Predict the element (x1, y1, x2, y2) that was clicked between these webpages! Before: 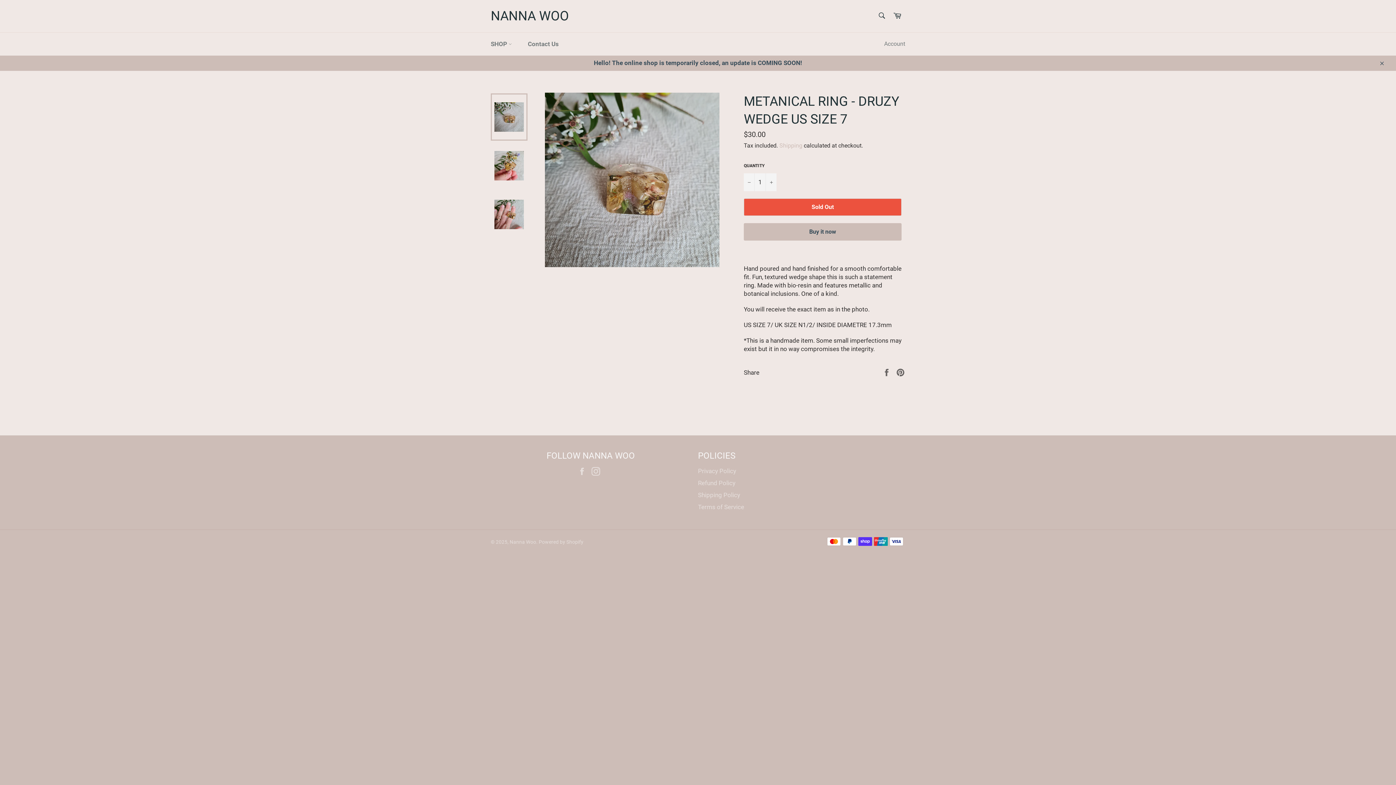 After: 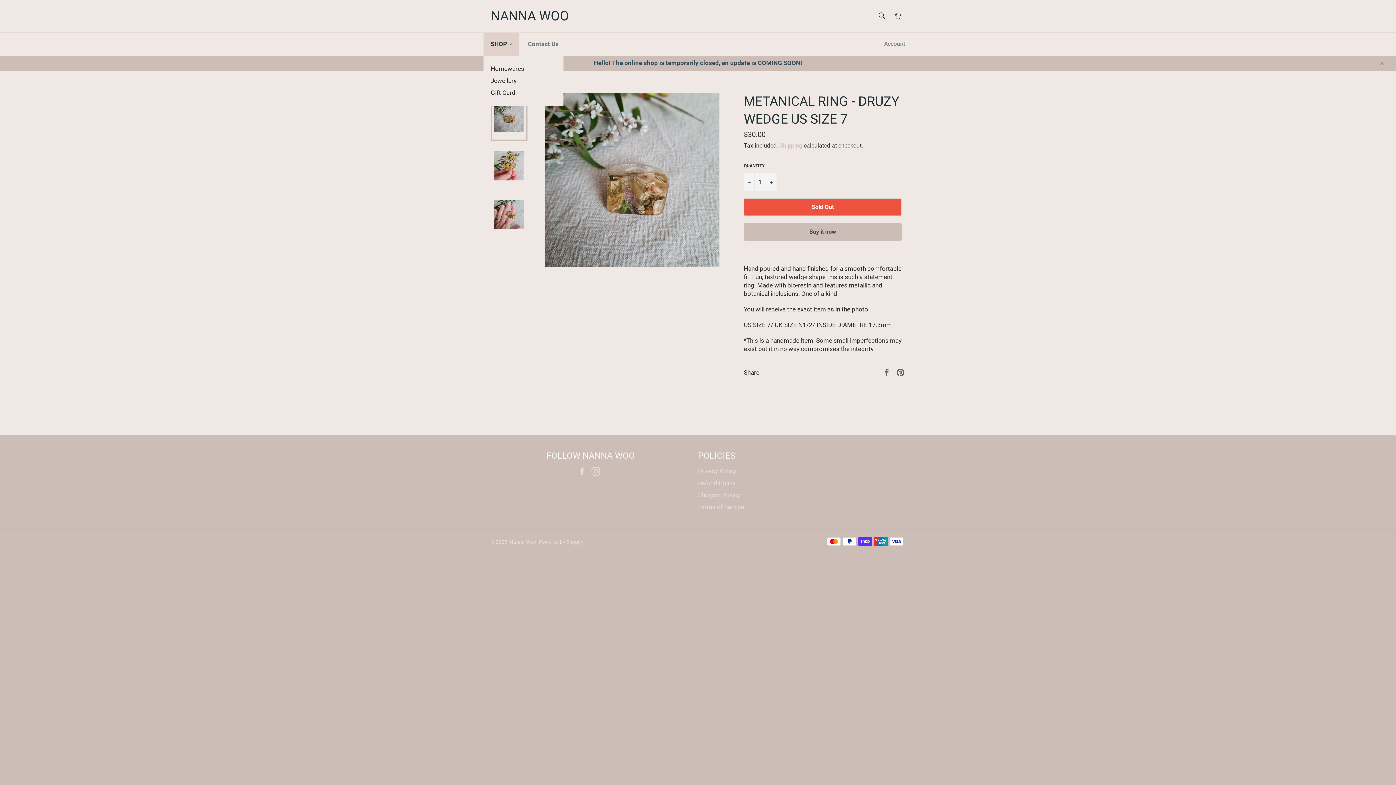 Action: label: SHOP  bbox: (483, 32, 519, 55)